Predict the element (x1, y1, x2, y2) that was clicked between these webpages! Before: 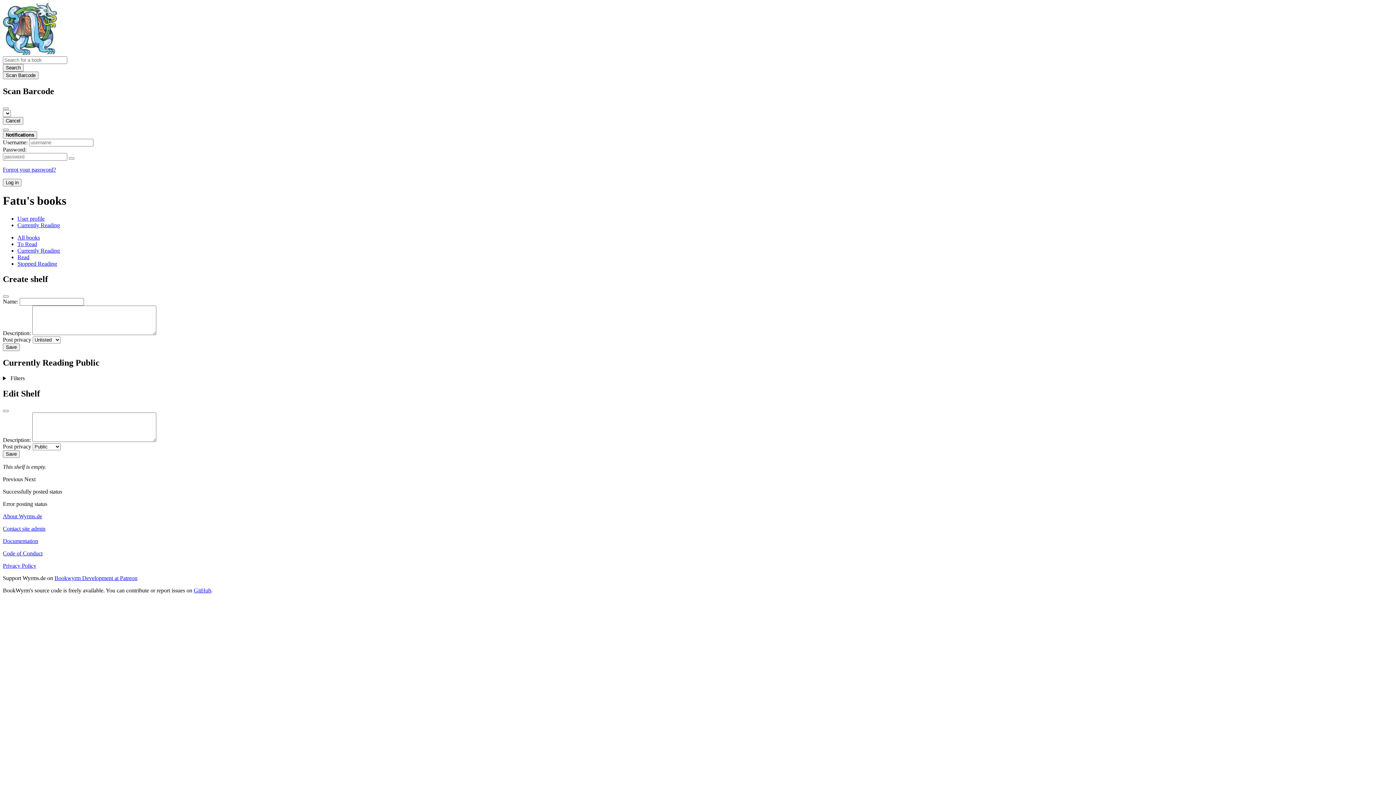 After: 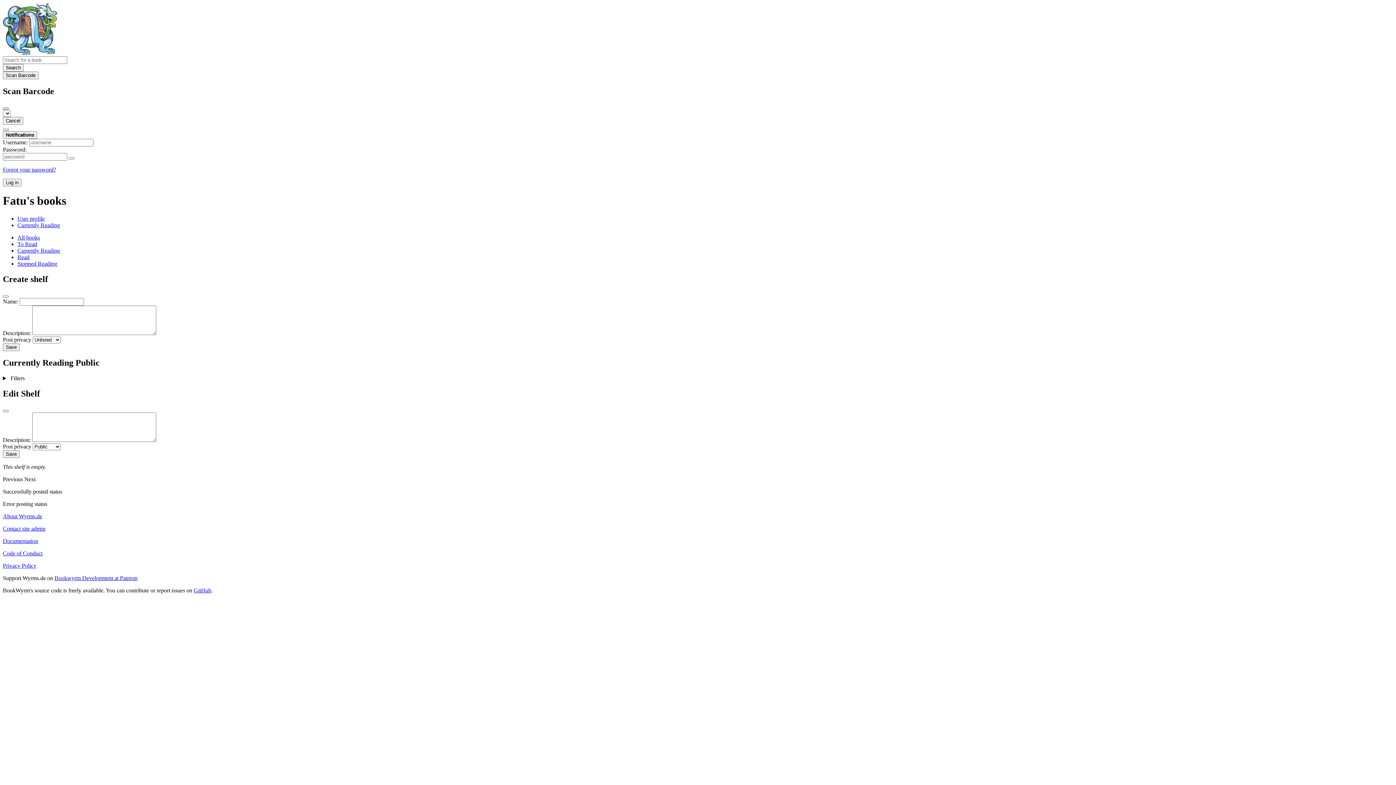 Action: bbox: (2, 107, 8, 109) label: Close